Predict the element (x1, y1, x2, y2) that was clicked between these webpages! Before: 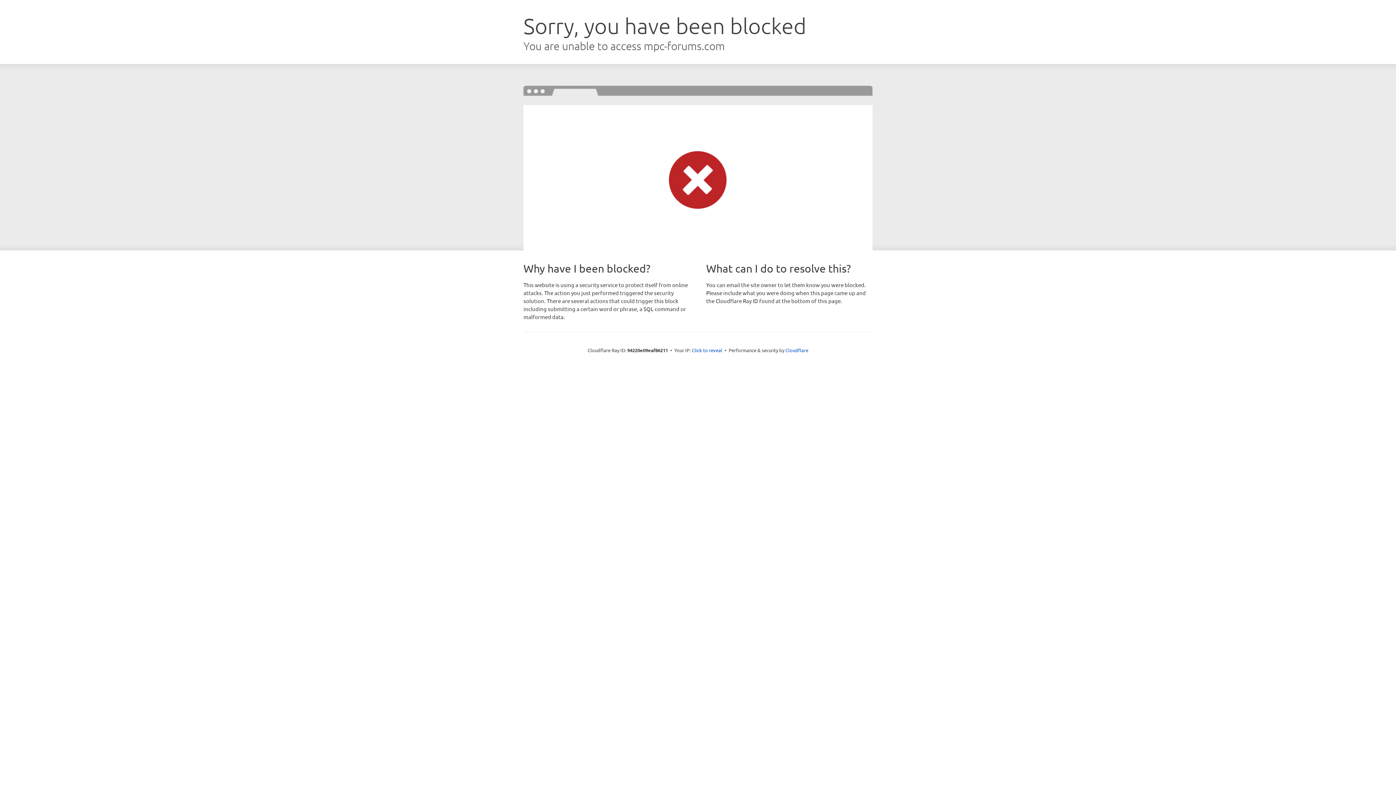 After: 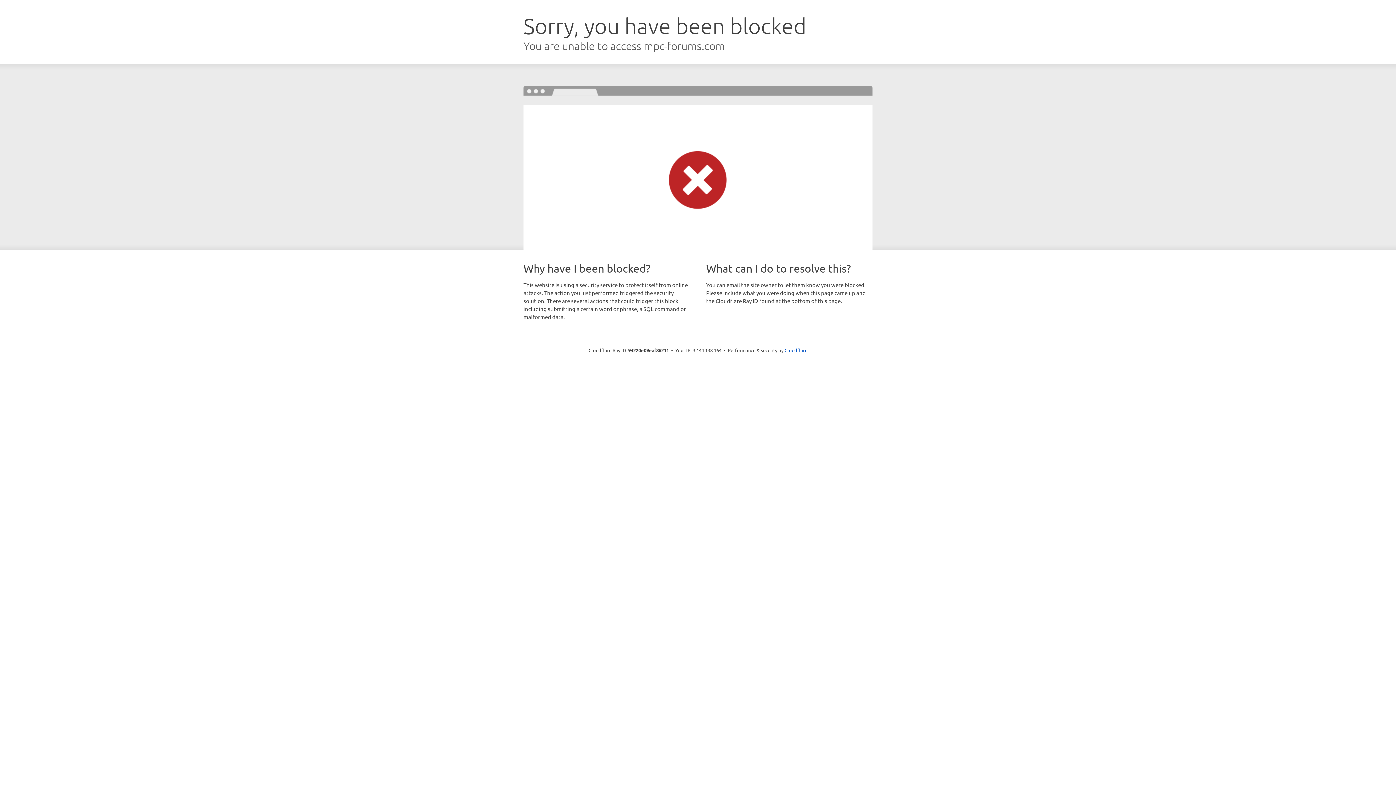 Action: label: Click to reveal bbox: (692, 346, 722, 353)